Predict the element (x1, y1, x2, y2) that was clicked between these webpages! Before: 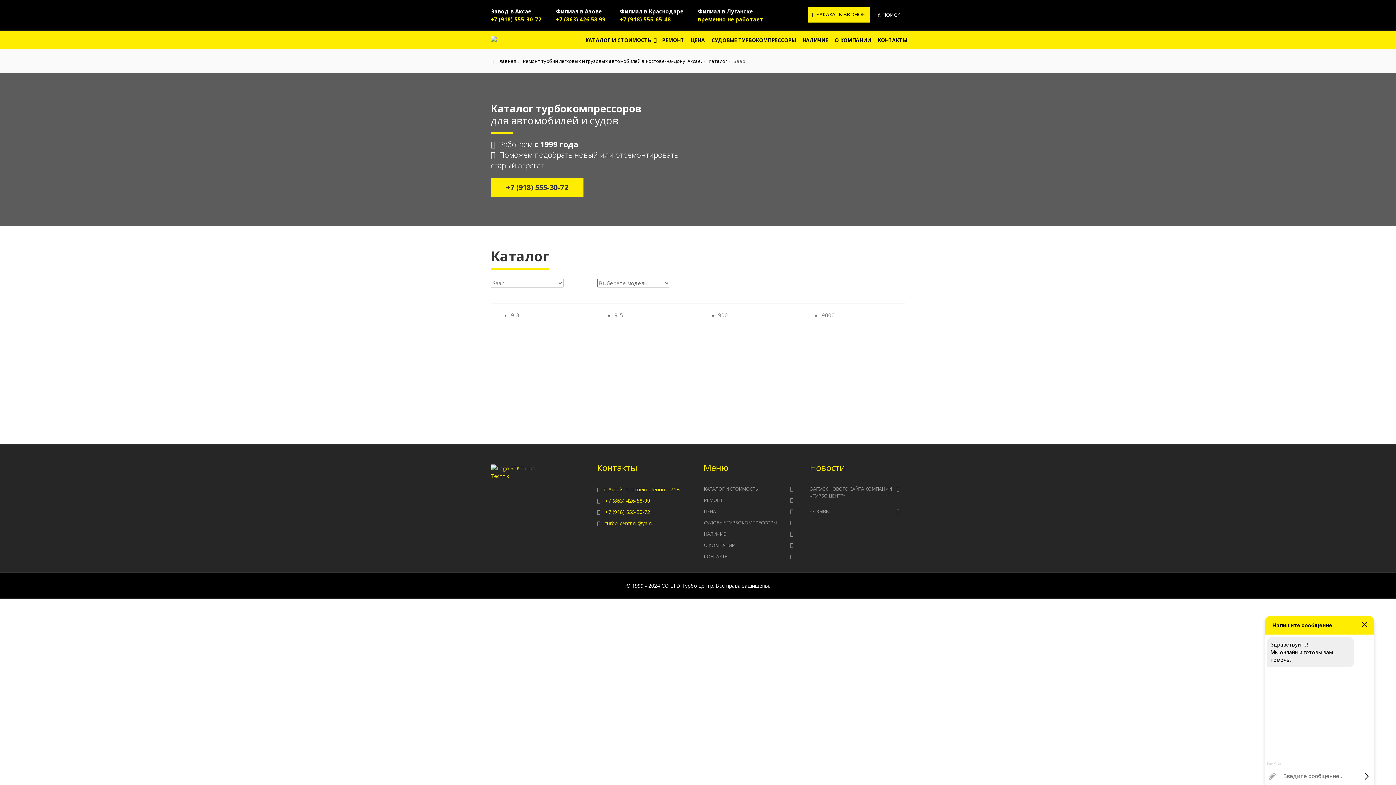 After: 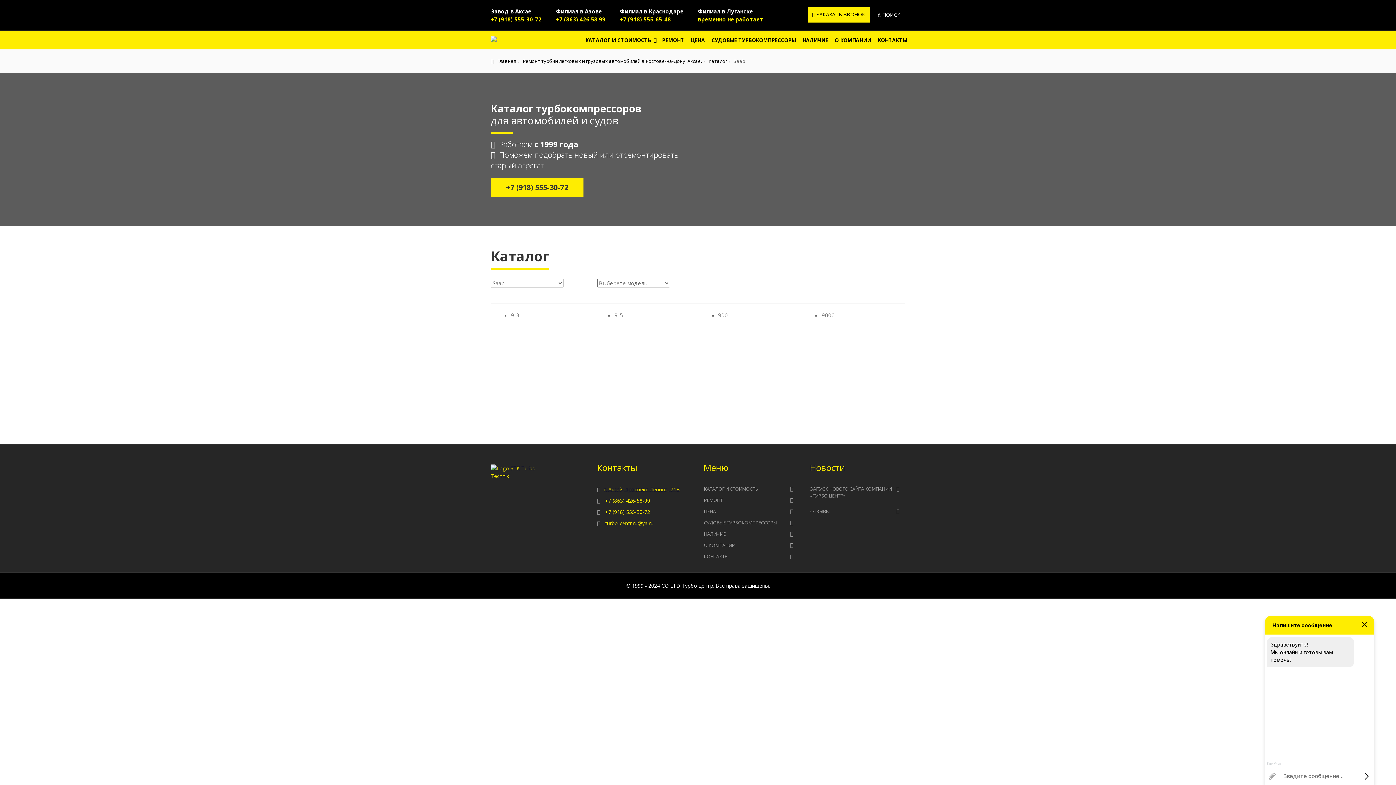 Action: label: г. Аксай, проспект Ленина, 71В bbox: (603, 486, 680, 493)